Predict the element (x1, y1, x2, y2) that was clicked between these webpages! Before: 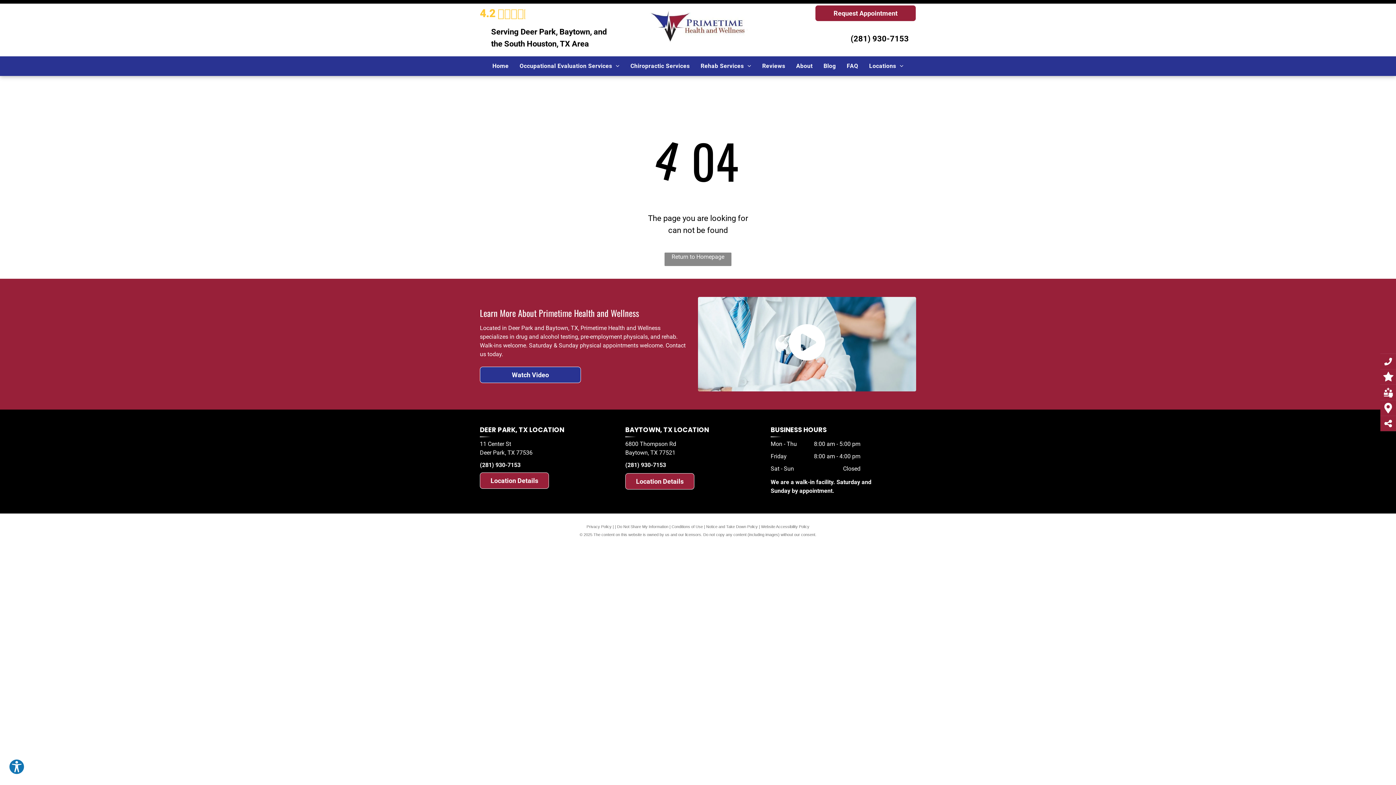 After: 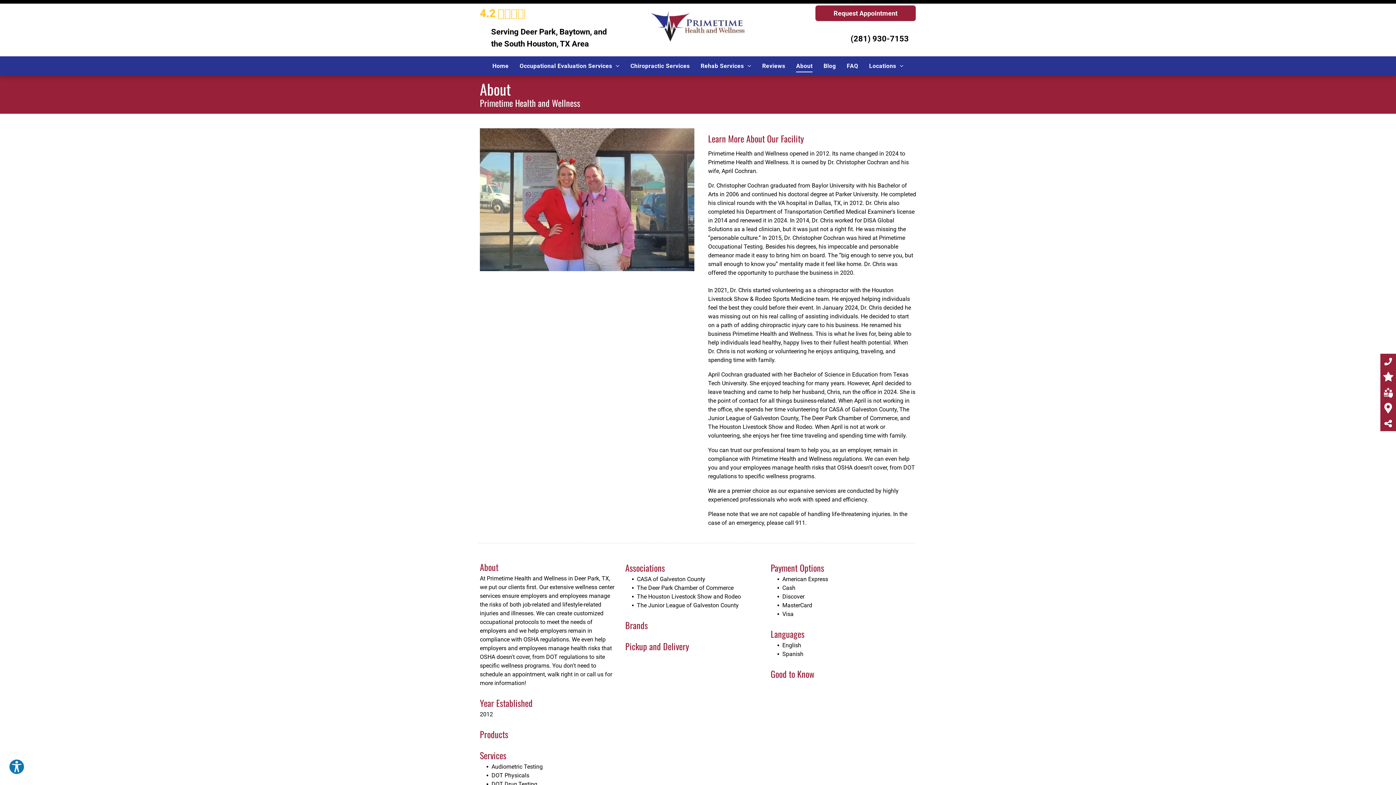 Action: bbox: (790, 56, 818, 76) label: About